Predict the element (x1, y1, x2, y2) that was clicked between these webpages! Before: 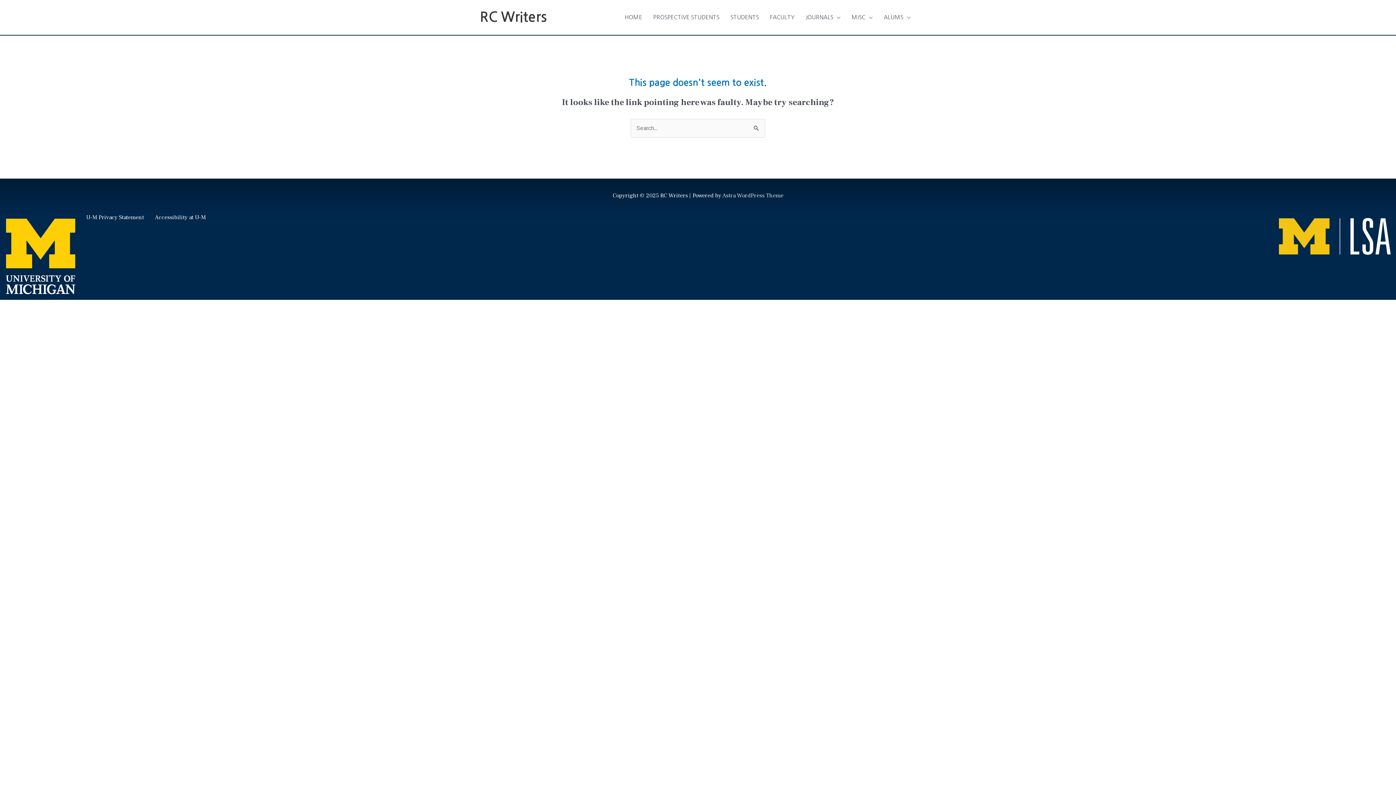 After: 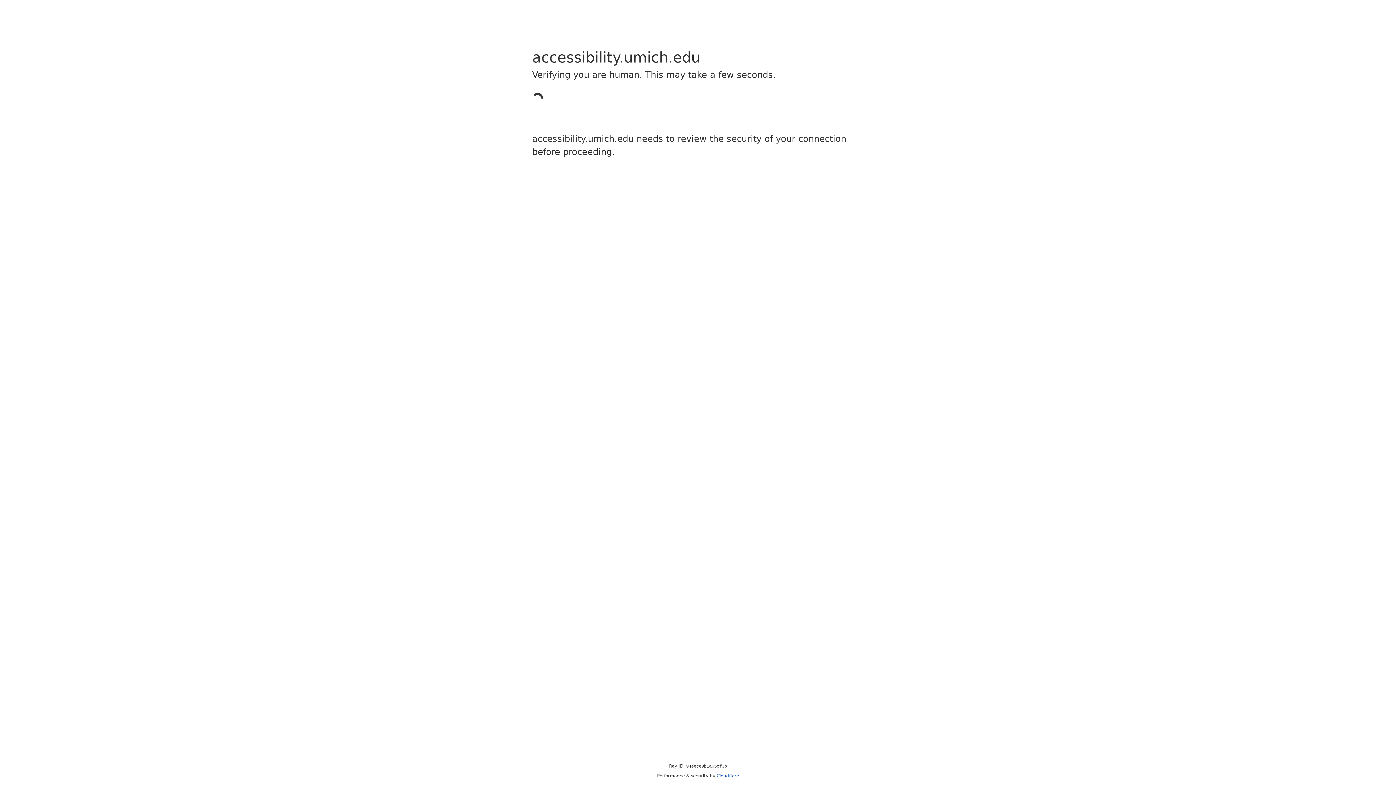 Action: bbox: (154, 213, 205, 221) label: Accessibility at U-M